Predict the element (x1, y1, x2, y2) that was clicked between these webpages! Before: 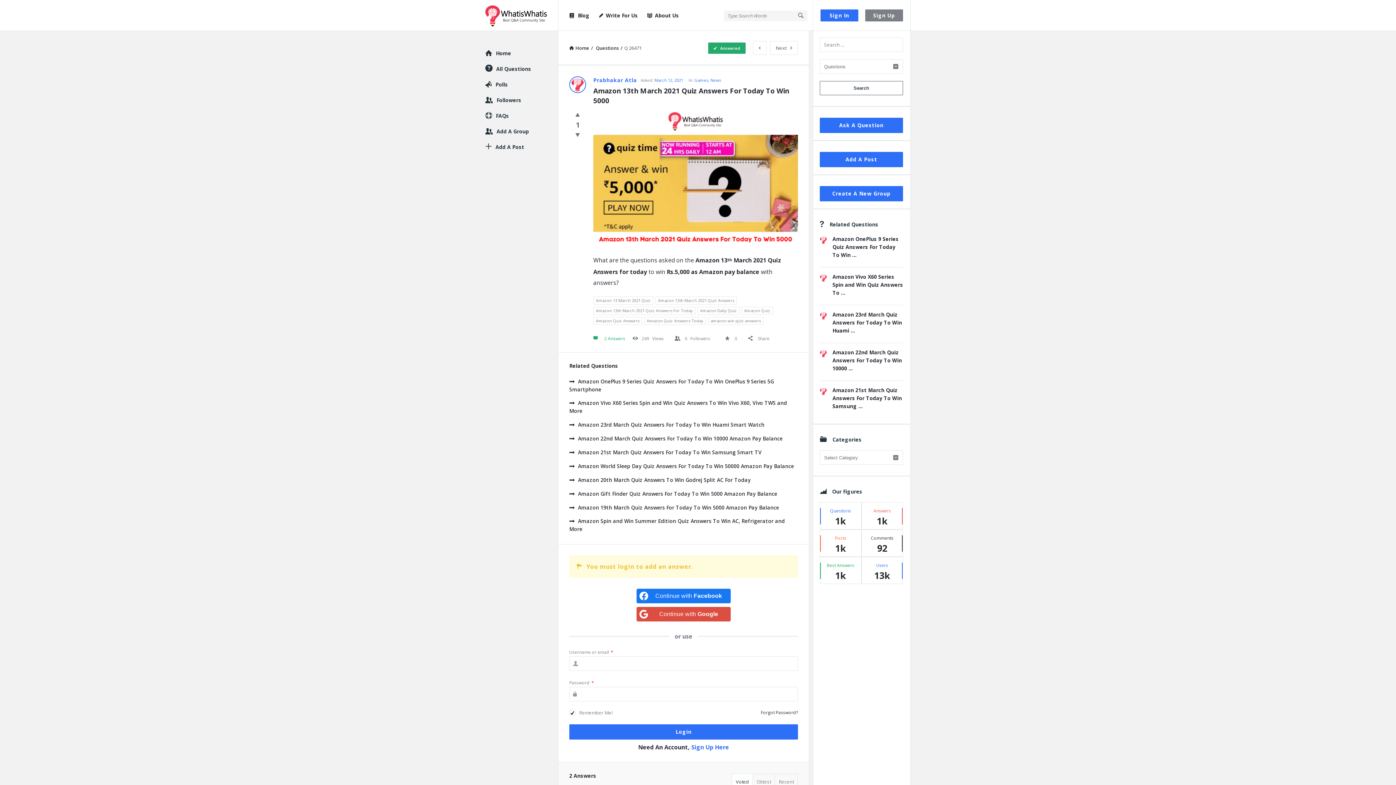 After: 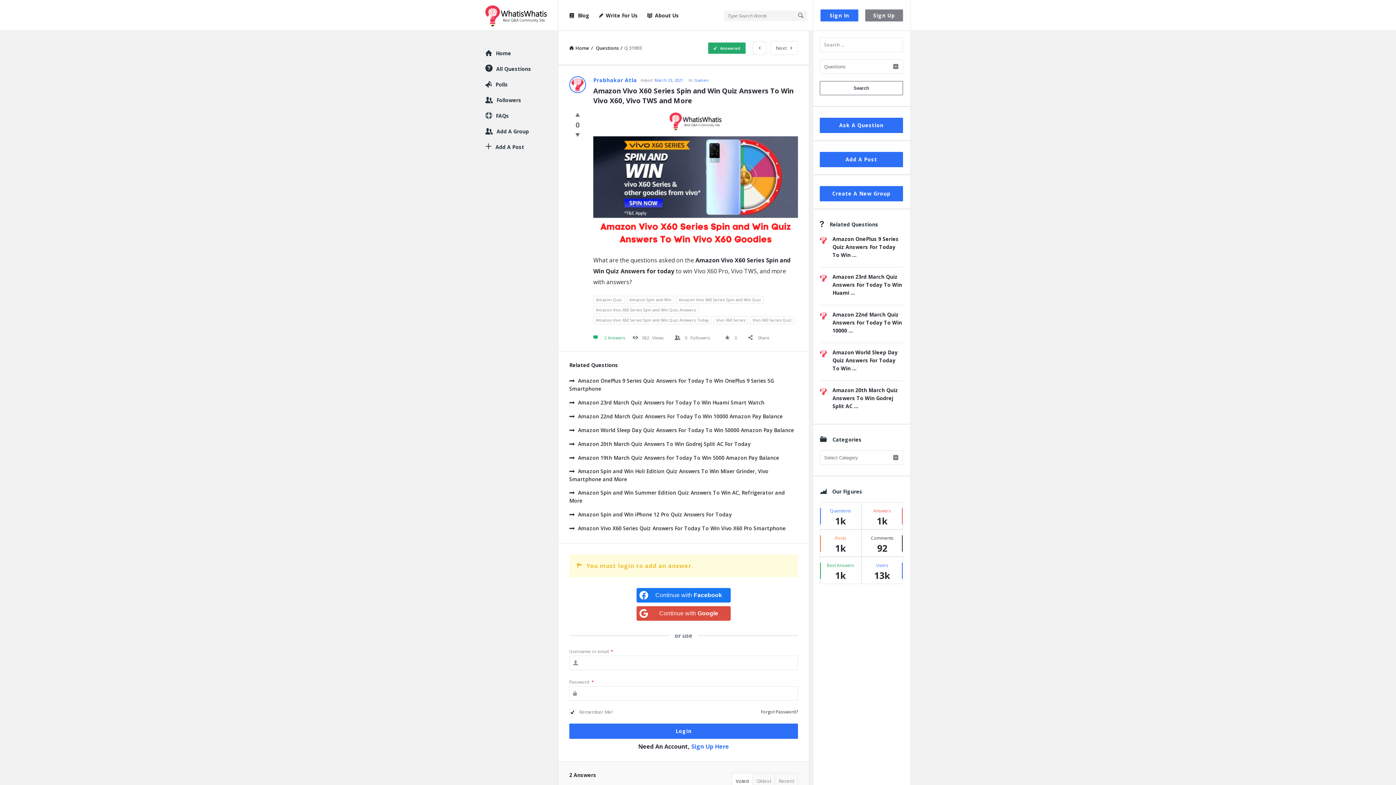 Action: label: Amazon Vivo X60 Series Spin and Win Quiz Answers To ... bbox: (832, 273, 903, 296)